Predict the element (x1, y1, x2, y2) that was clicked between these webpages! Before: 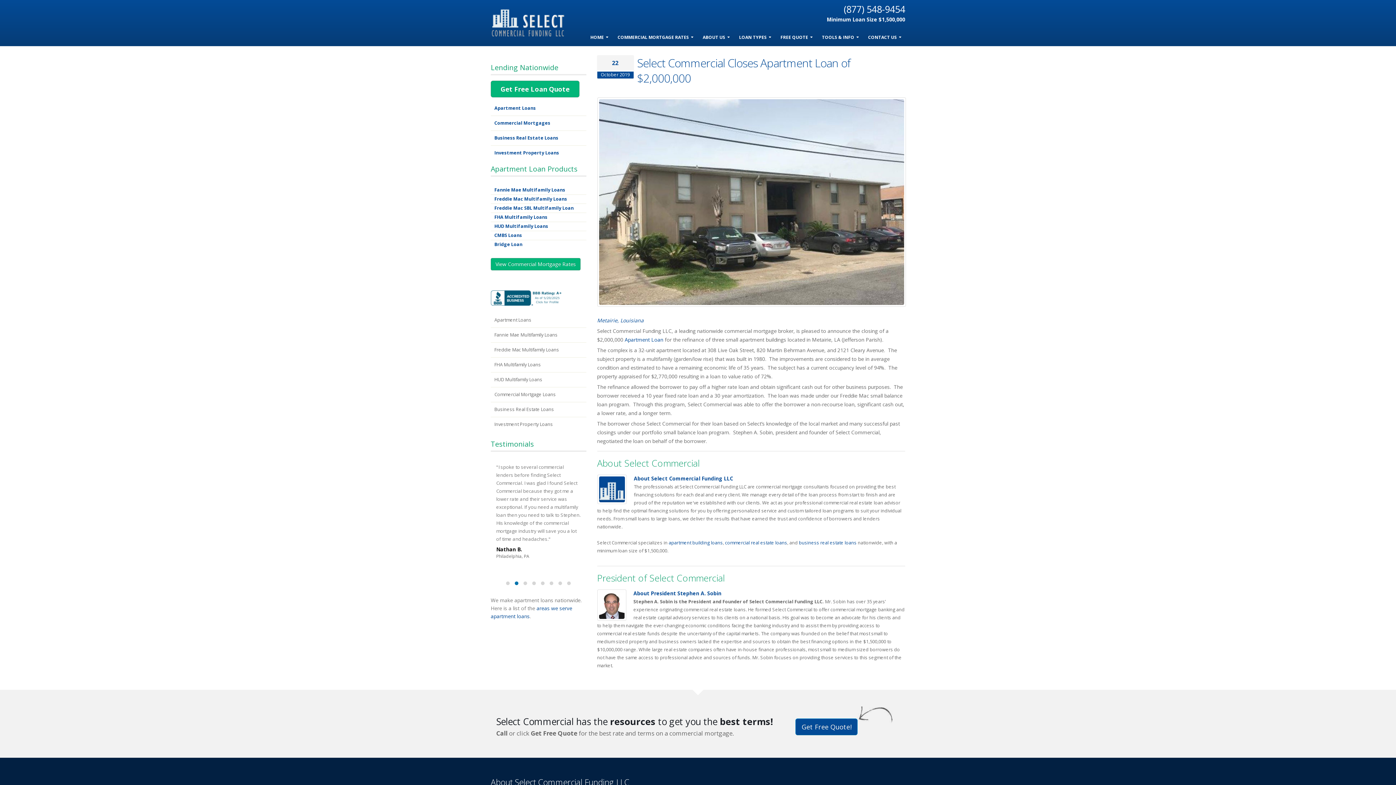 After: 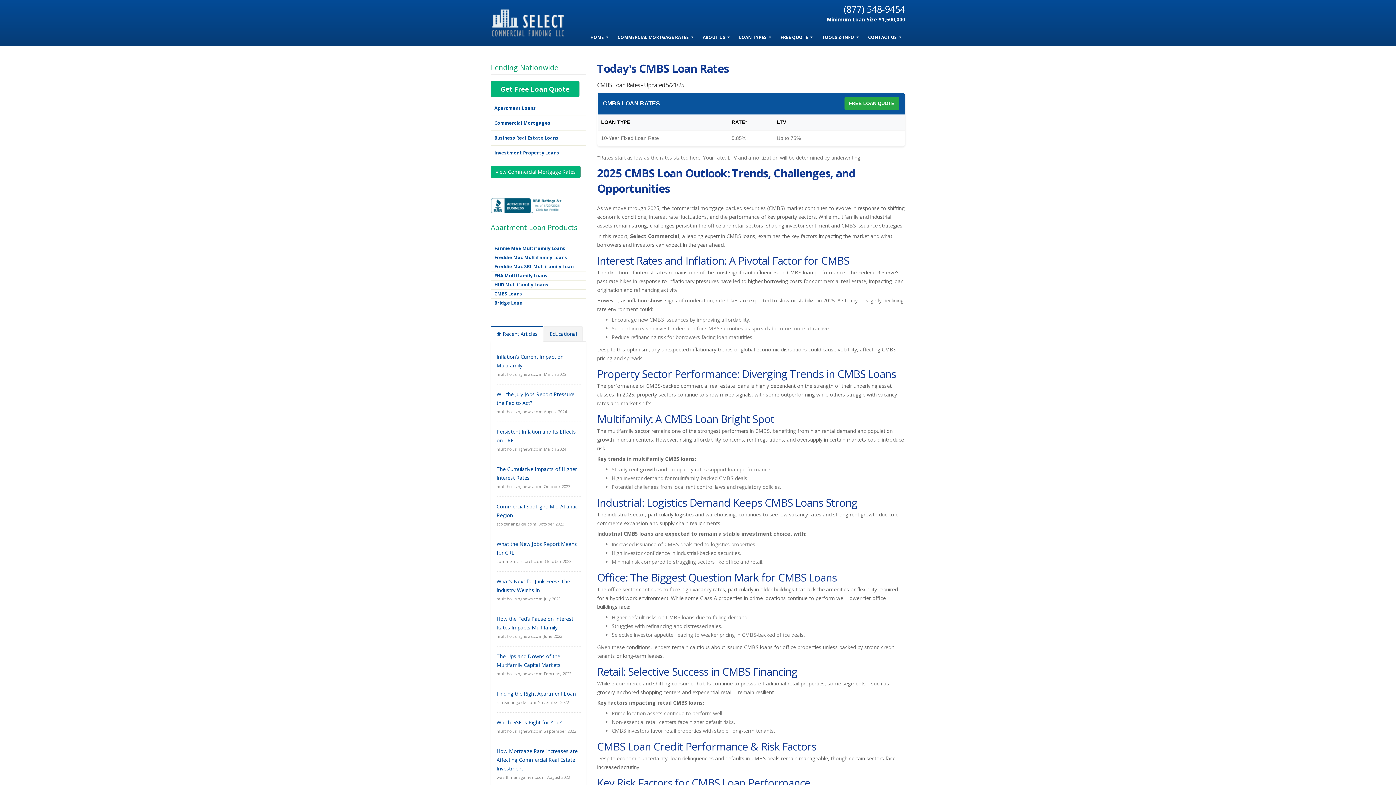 Action: label: CMBS Loans bbox: (490, 231, 586, 240)